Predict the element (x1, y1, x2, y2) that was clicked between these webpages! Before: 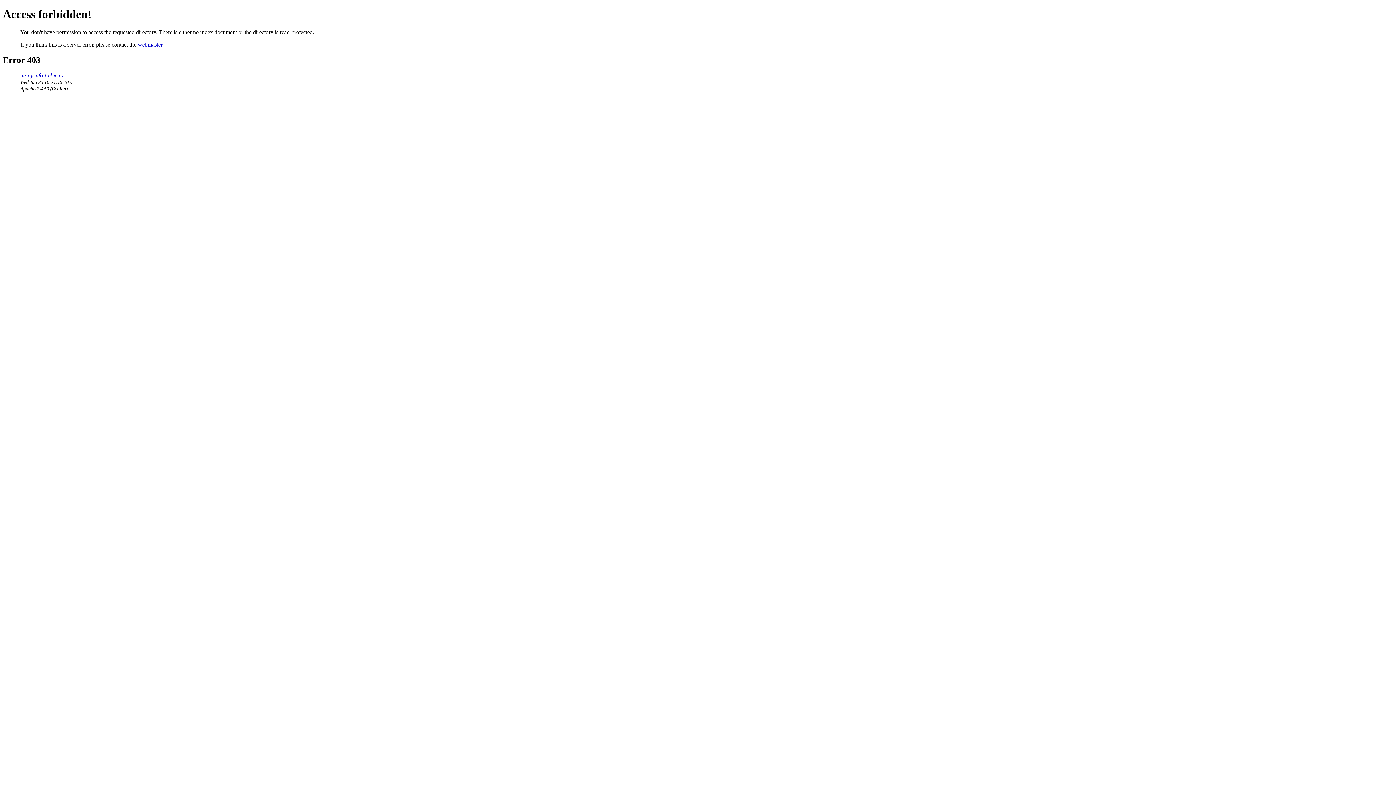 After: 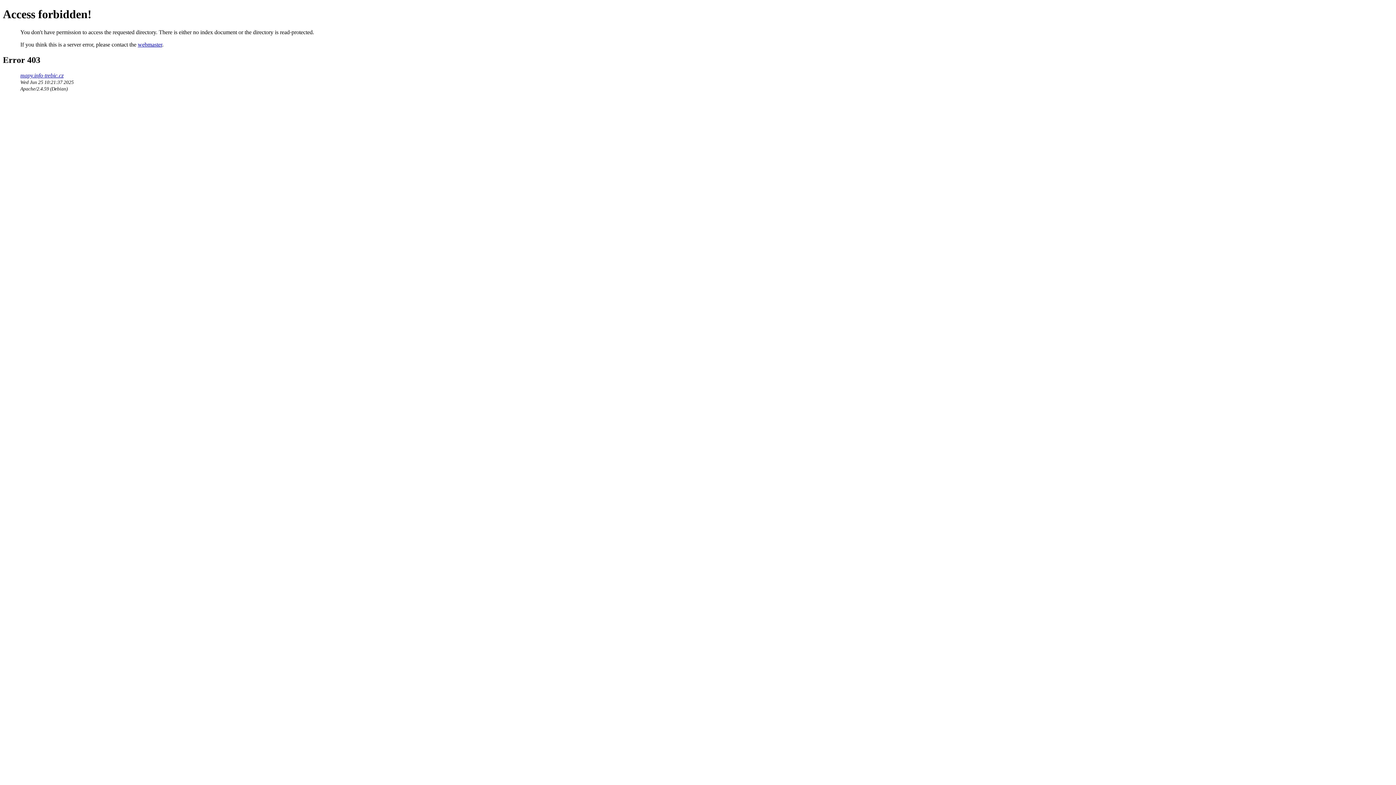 Action: bbox: (20, 72, 63, 78) label: mapy.info-trebic.cz